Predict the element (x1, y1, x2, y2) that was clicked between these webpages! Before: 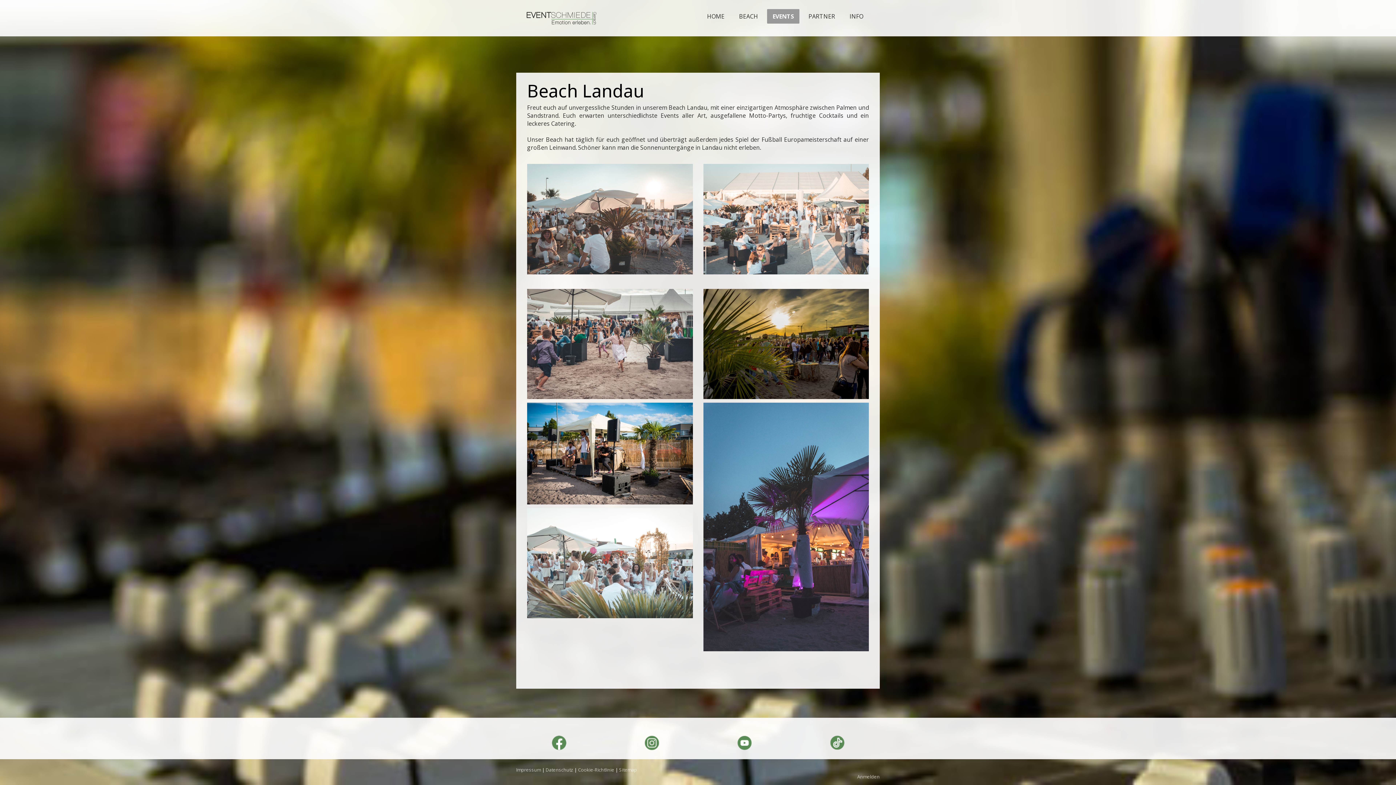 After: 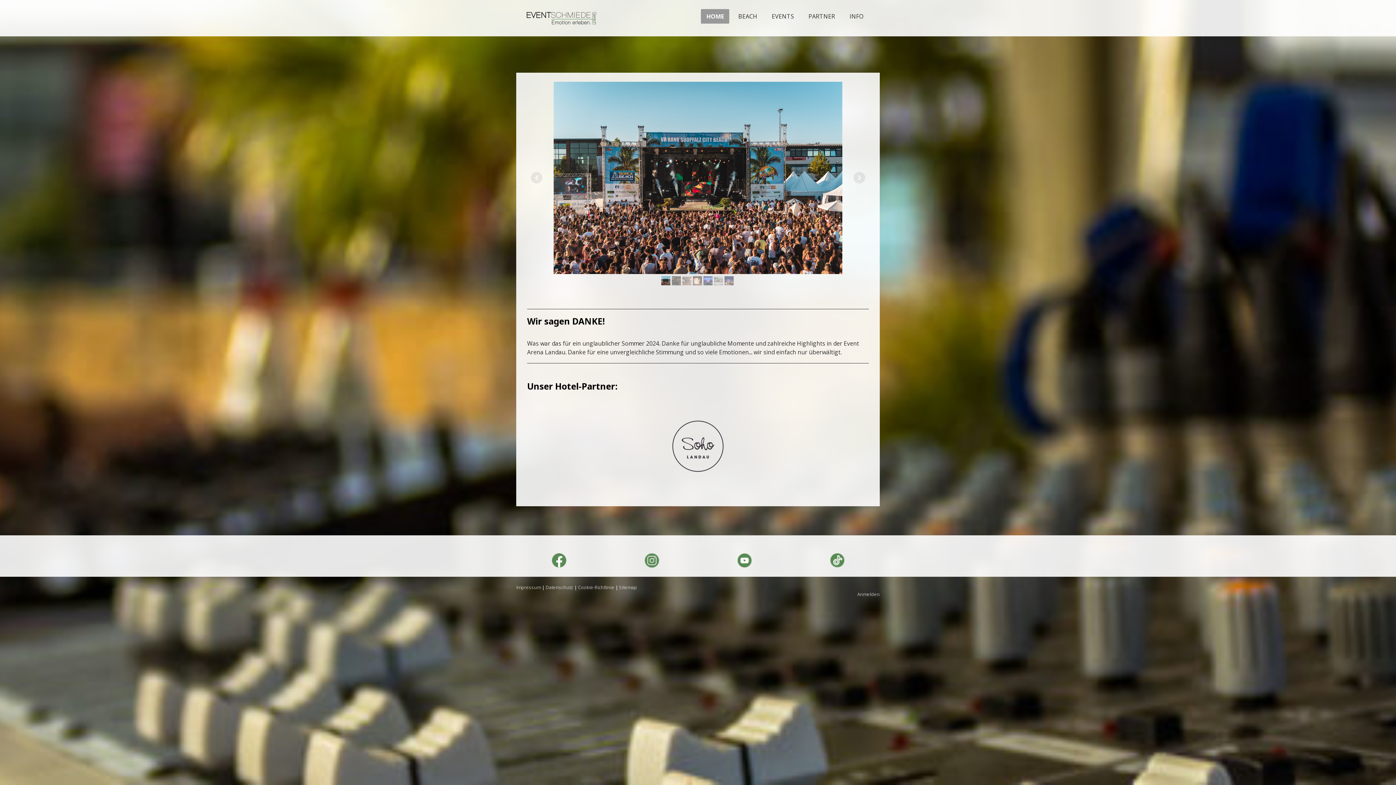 Action: bbox: (525, 5, 598, 13)